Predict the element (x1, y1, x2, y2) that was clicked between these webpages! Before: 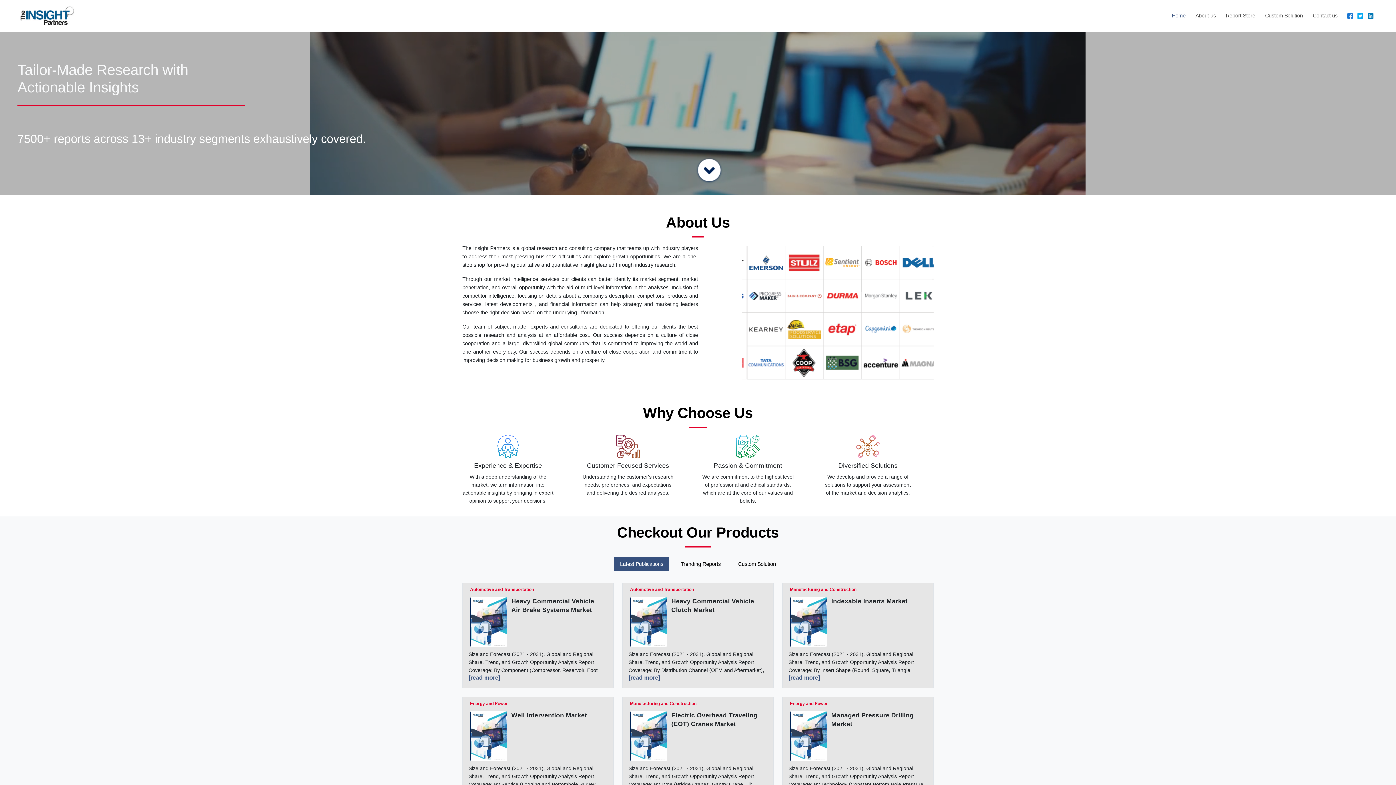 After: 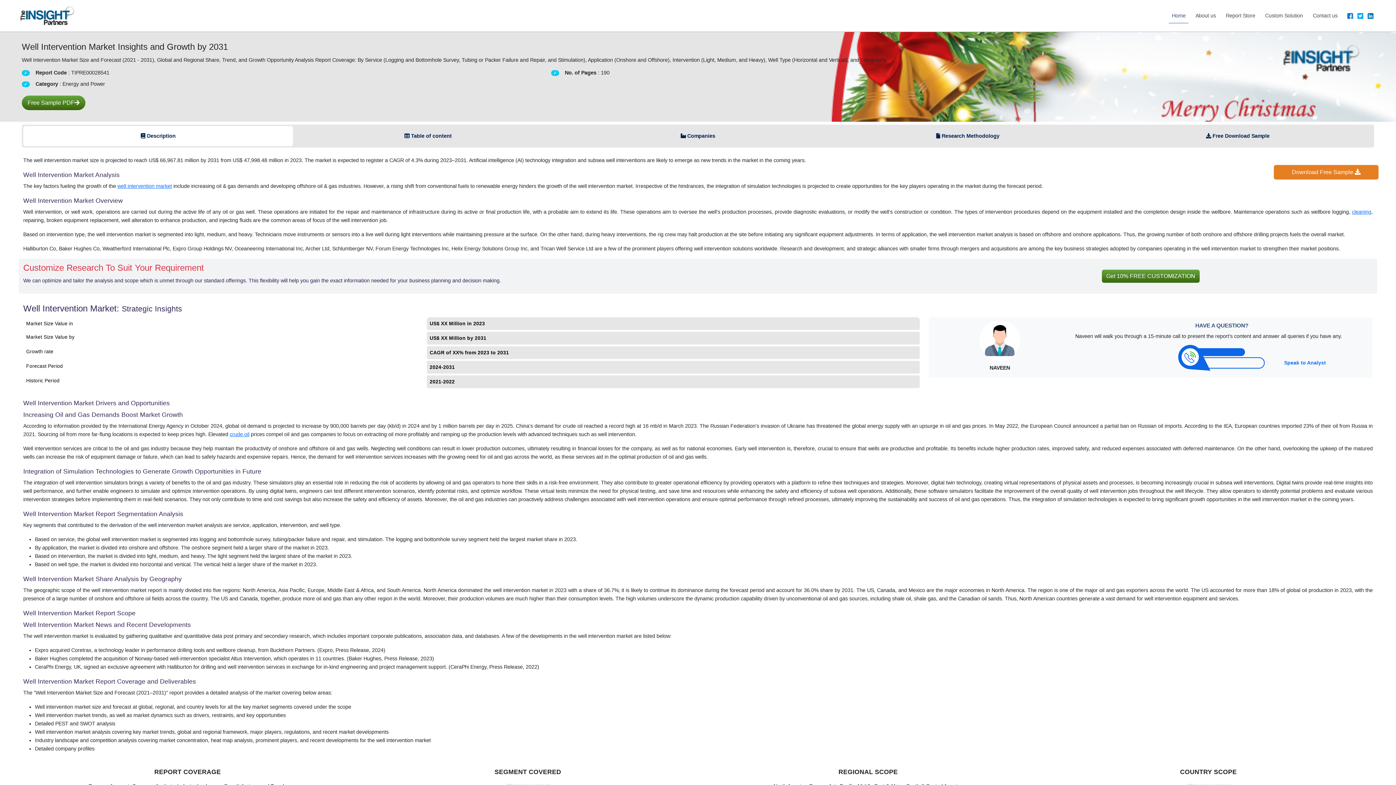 Action: bbox: (511, 711, 601, 761) label: Well Intervention Market